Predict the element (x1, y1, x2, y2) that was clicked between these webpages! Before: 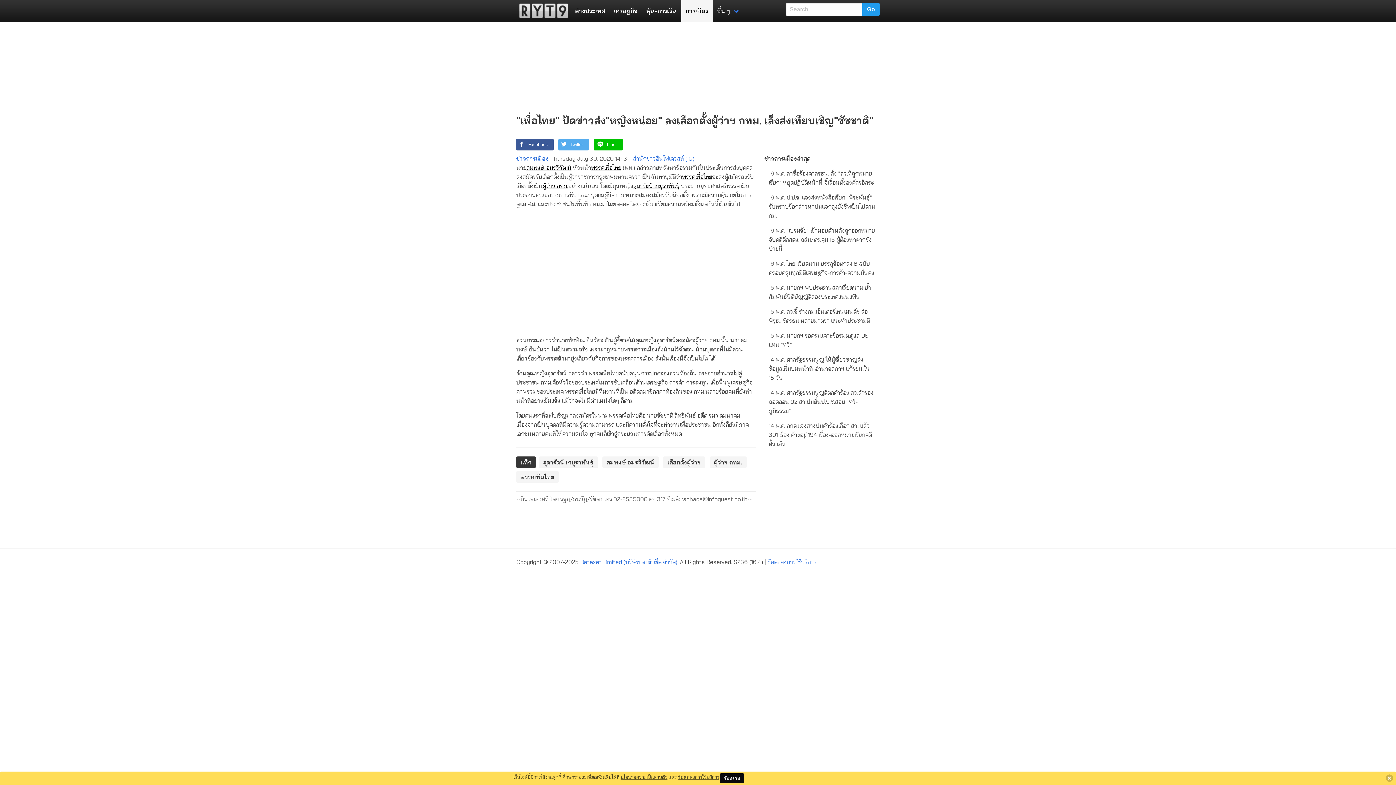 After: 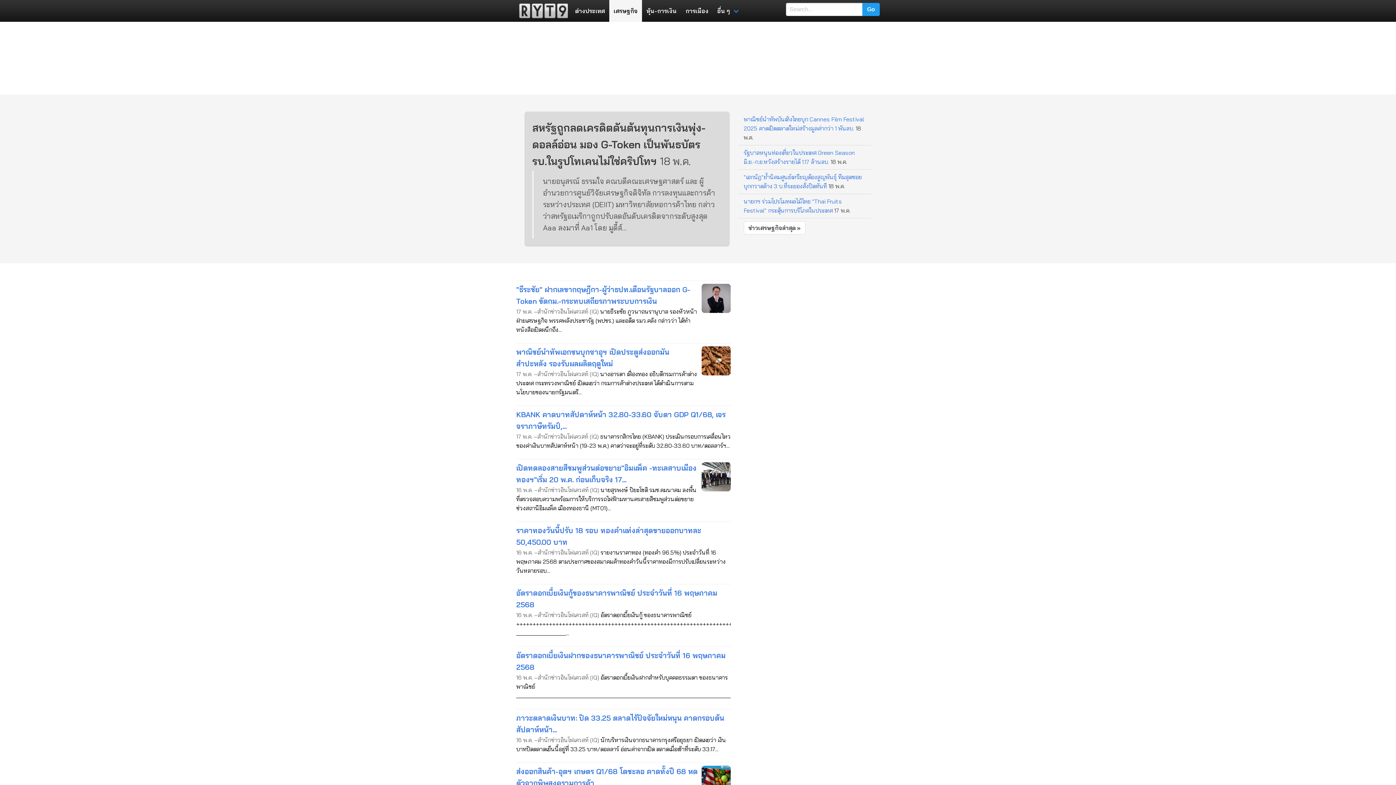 Action: bbox: (609, 0, 642, 21) label: เศรษฐกิจ